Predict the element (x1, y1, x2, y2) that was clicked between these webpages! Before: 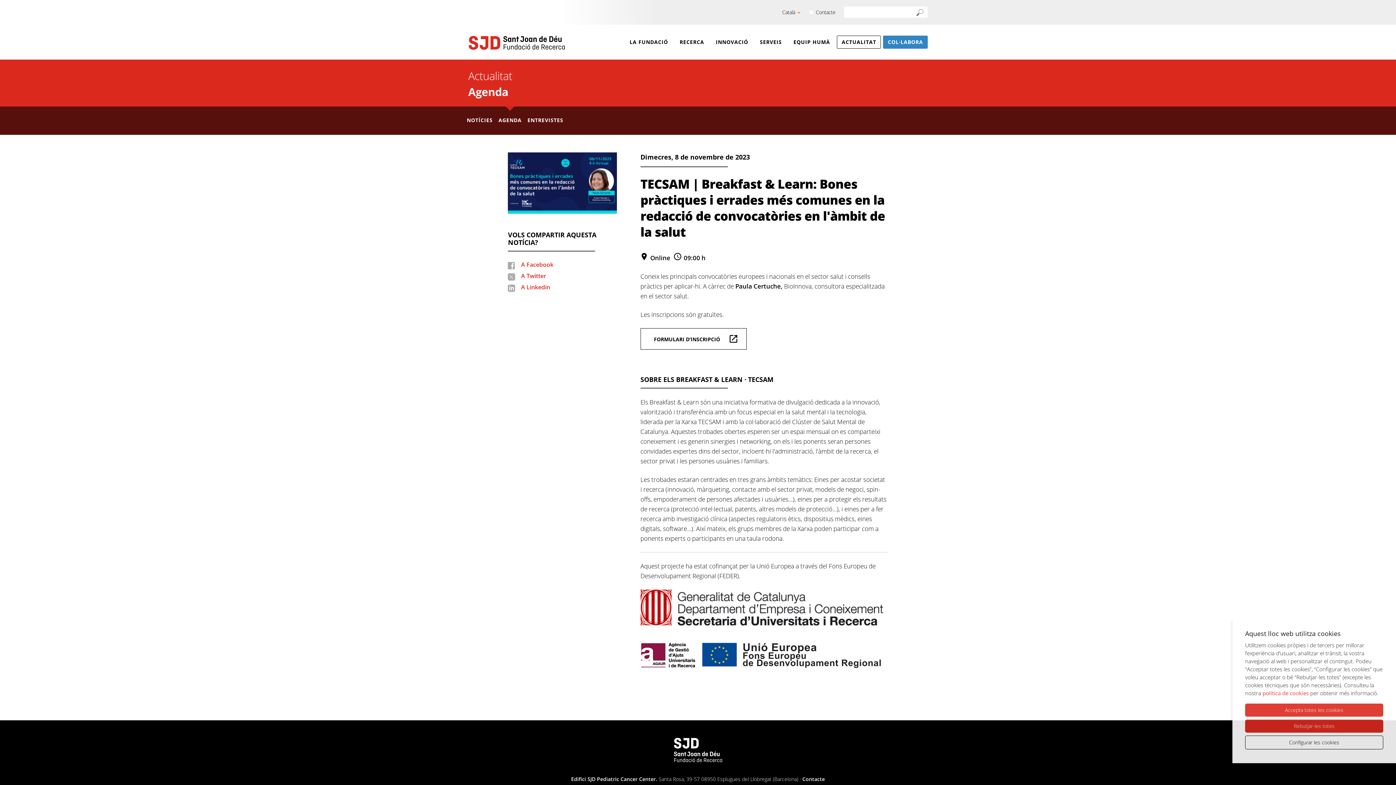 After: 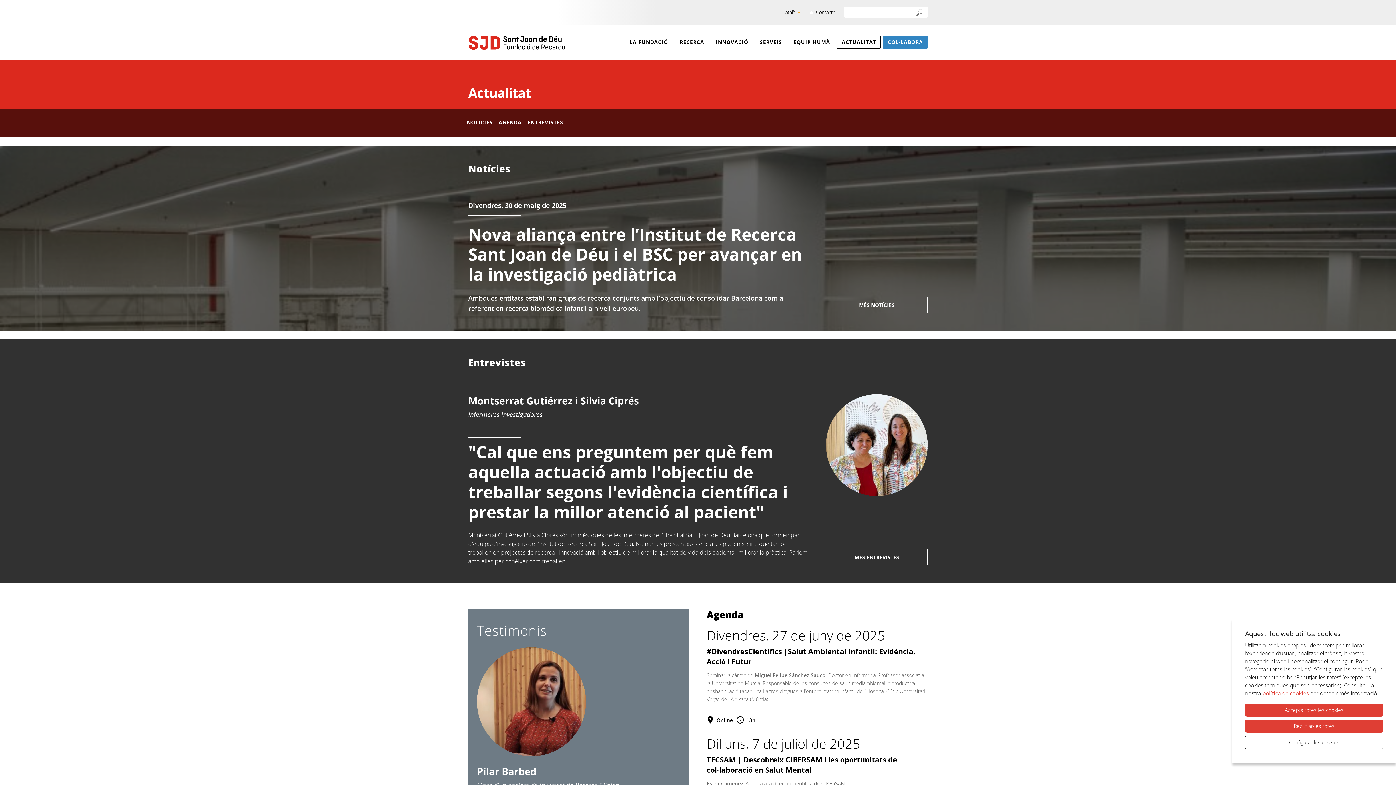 Action: bbox: (468, 68, 512, 83) label: Actualitat